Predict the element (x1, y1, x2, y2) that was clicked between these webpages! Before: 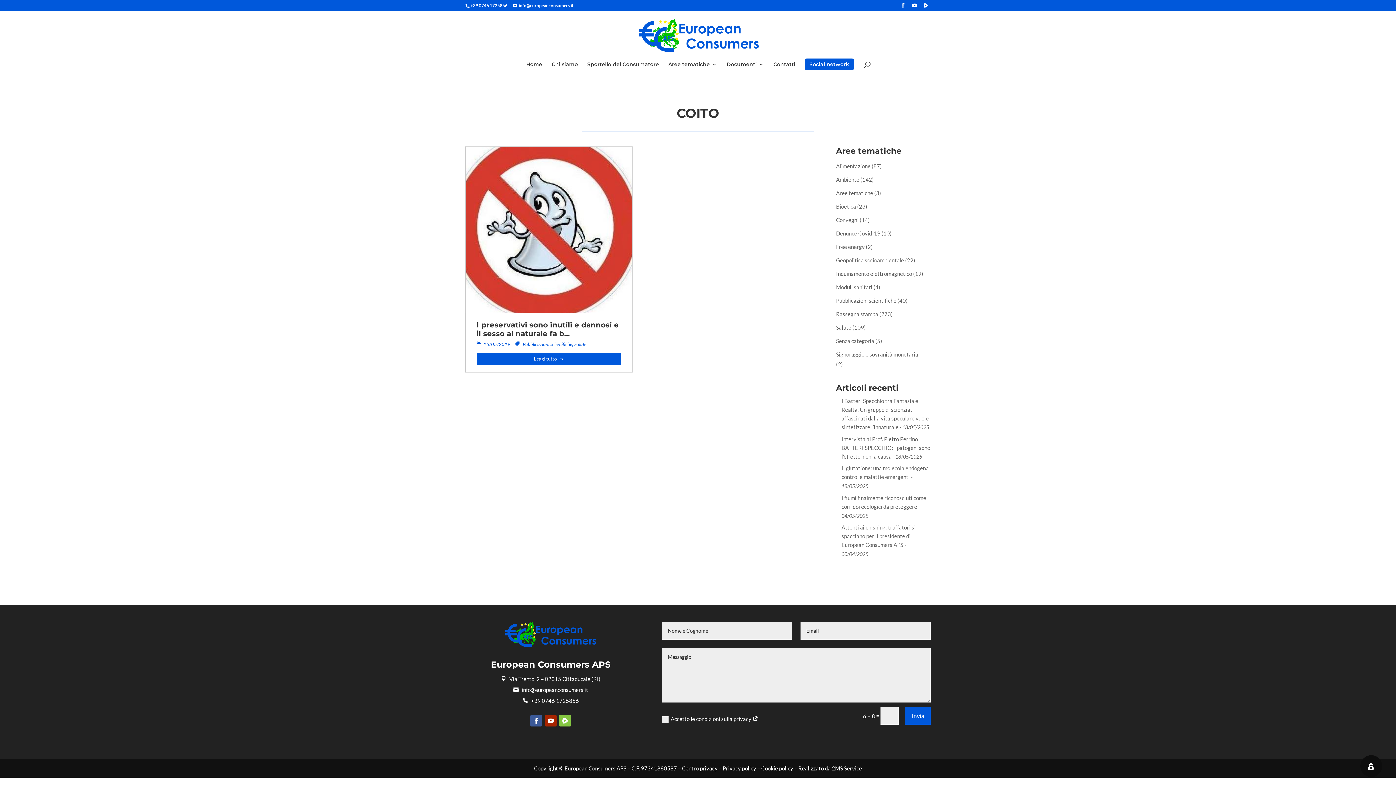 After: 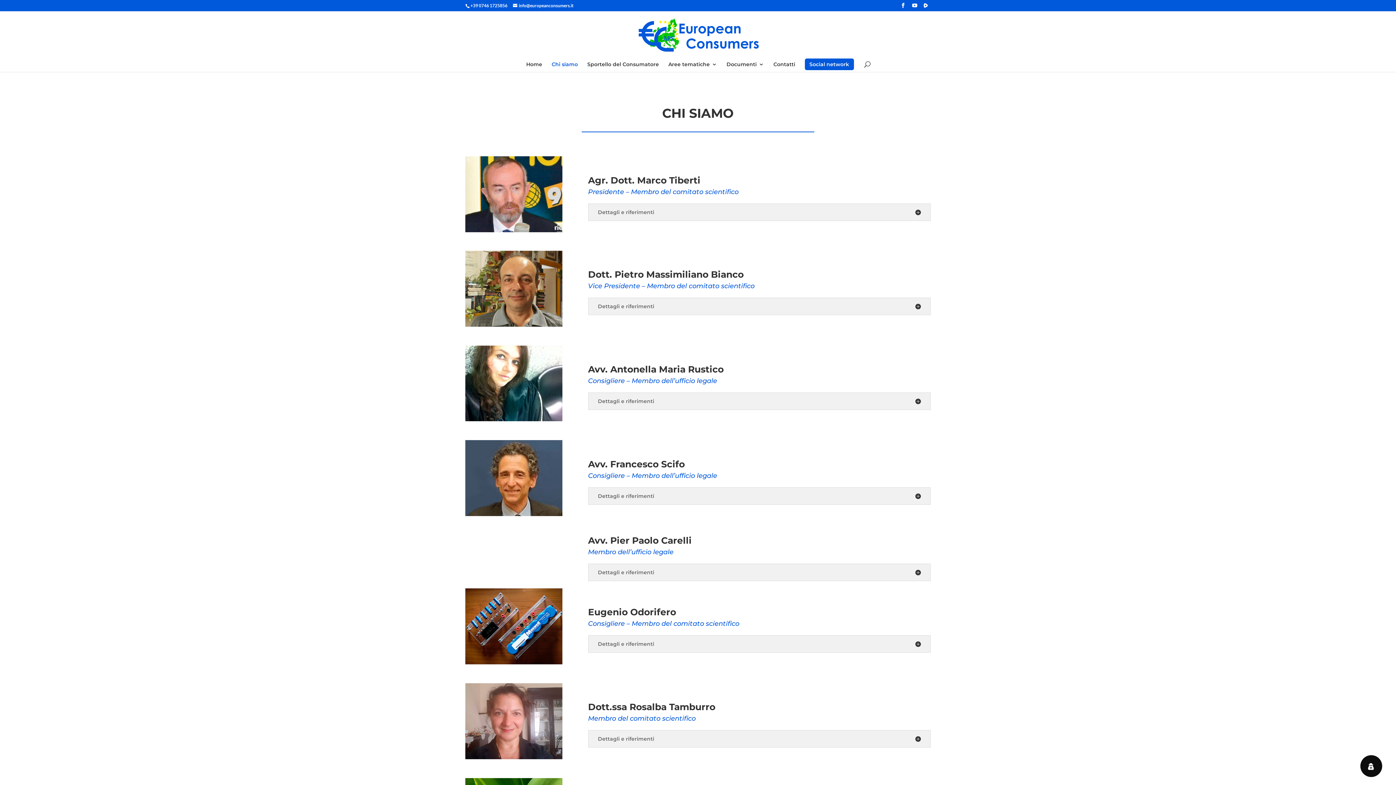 Action: bbox: (551, 61, 578, 72) label: Chi siamo